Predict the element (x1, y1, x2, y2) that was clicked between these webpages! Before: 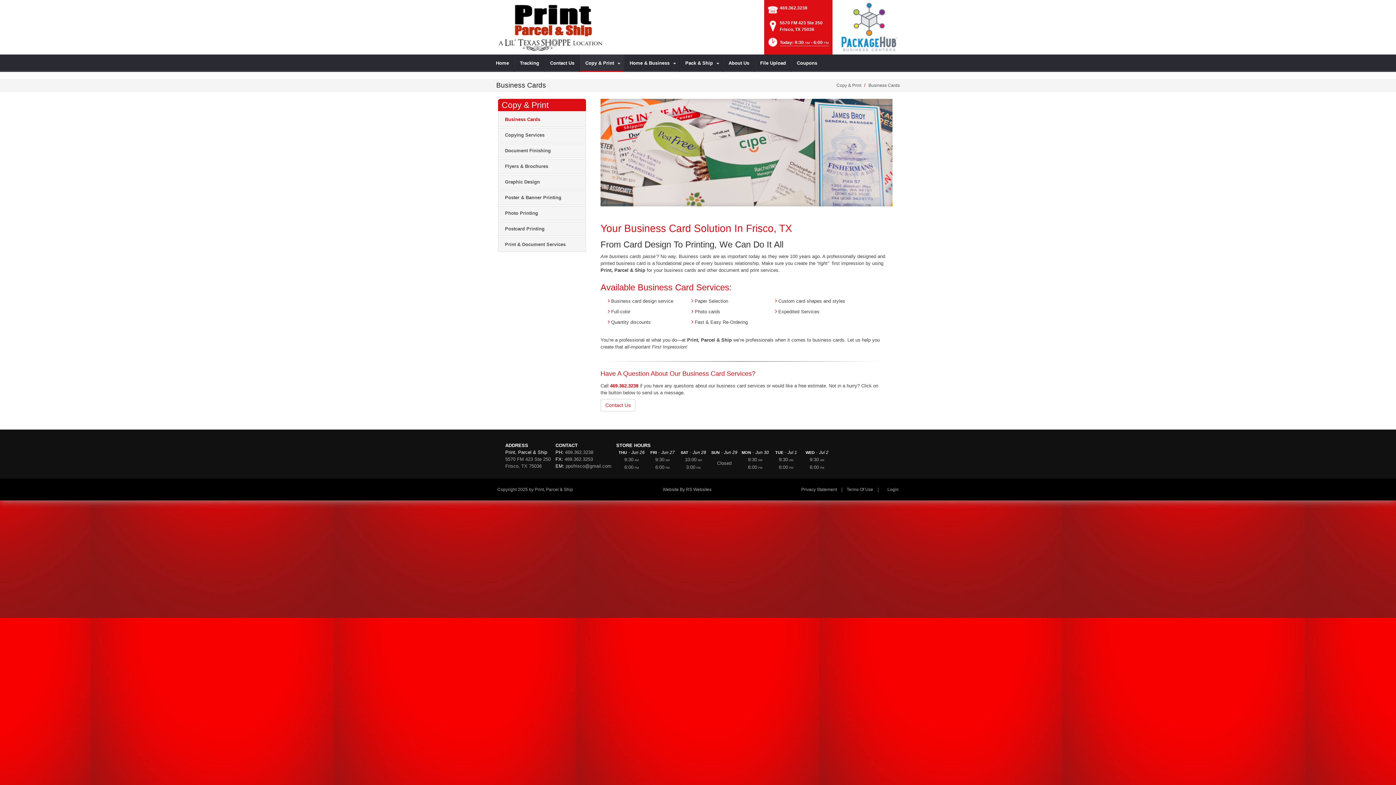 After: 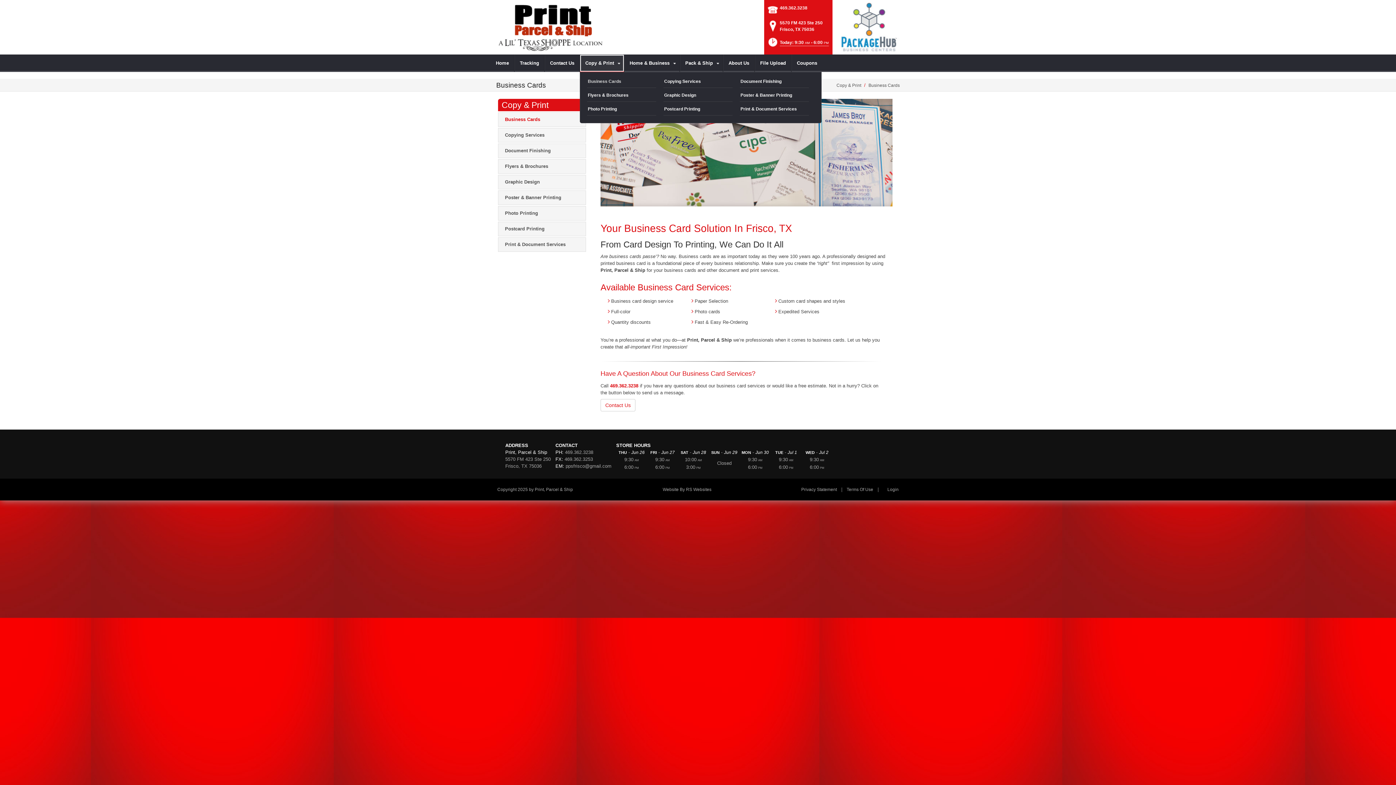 Action: bbox: (580, 54, 624, 72) label: Copy & Print